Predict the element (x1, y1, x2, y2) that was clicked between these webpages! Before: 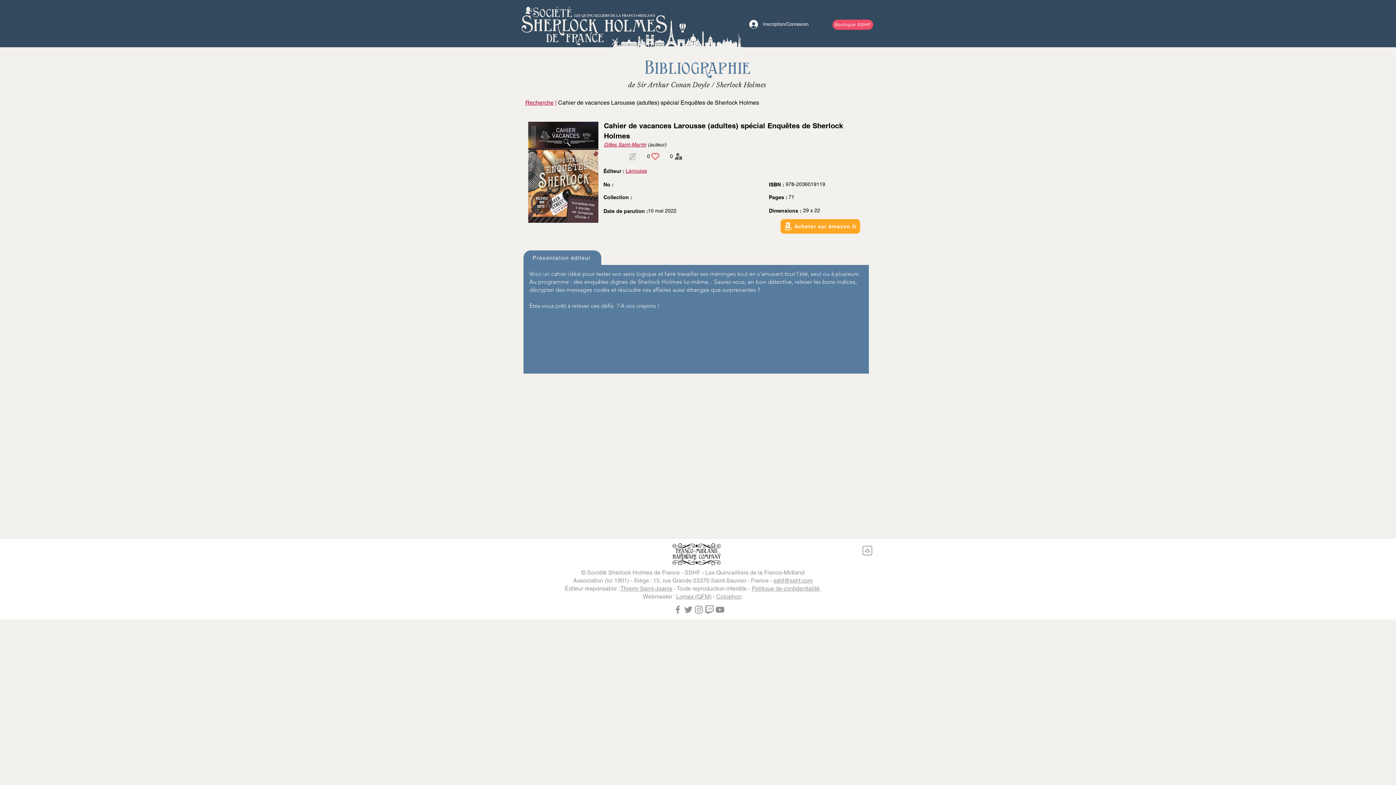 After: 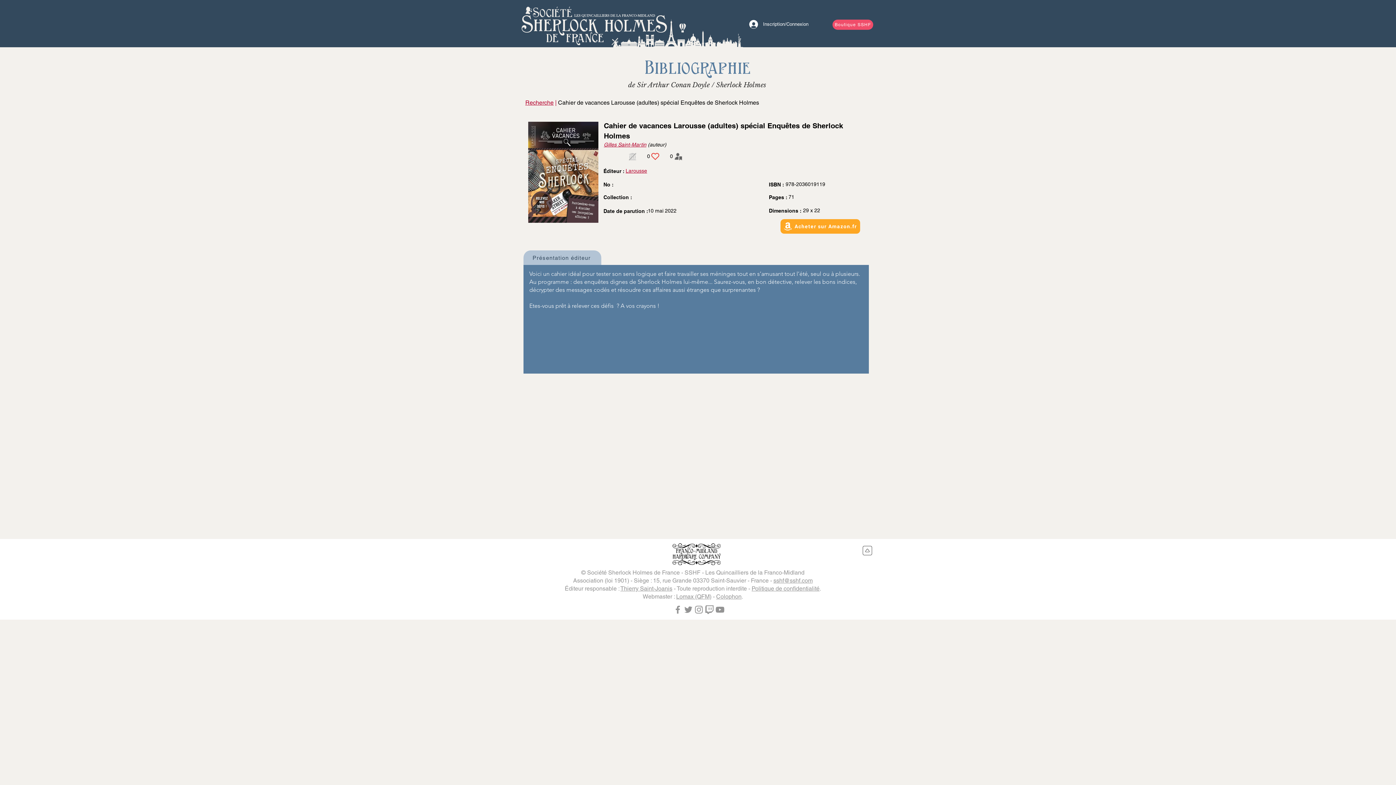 Action: bbox: (523, 250, 601, 265) label: Présentation éditeur